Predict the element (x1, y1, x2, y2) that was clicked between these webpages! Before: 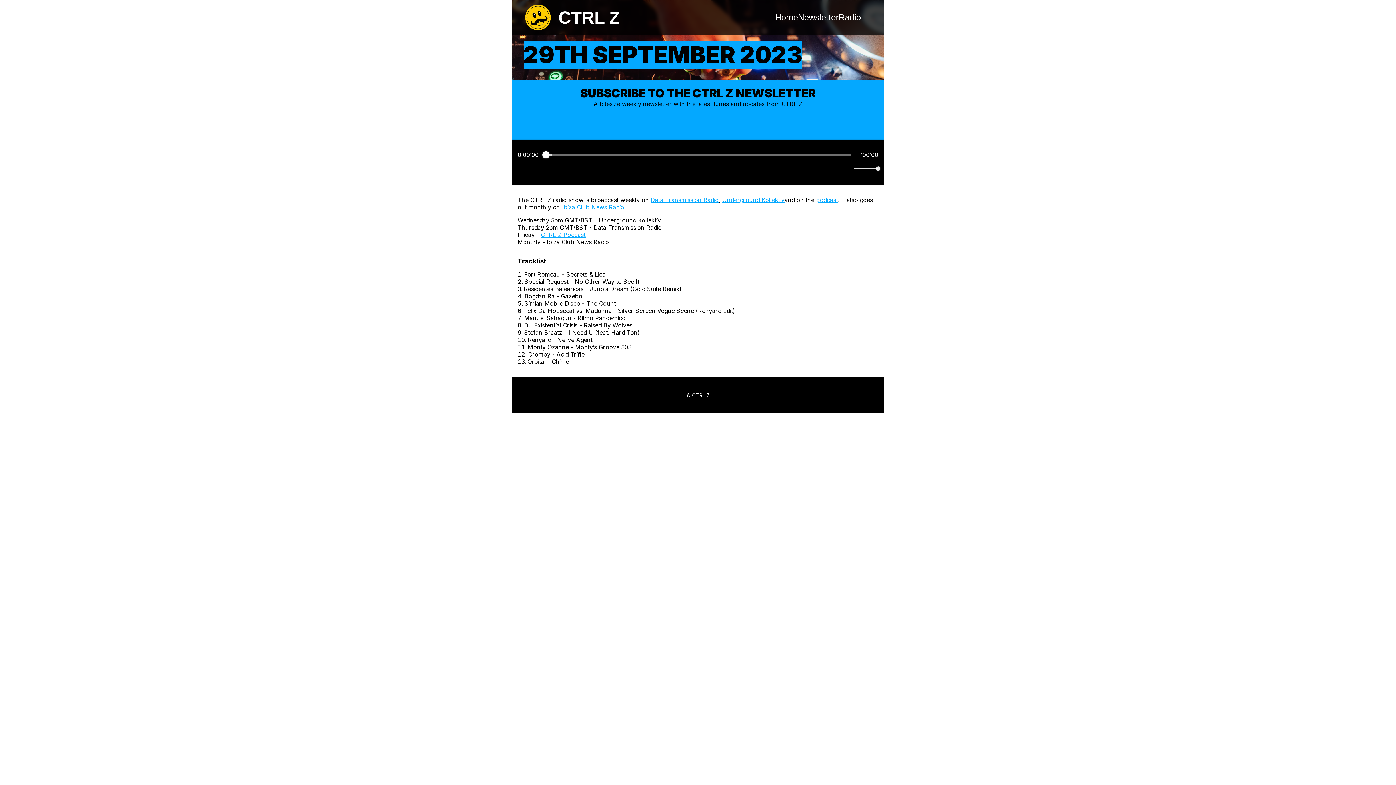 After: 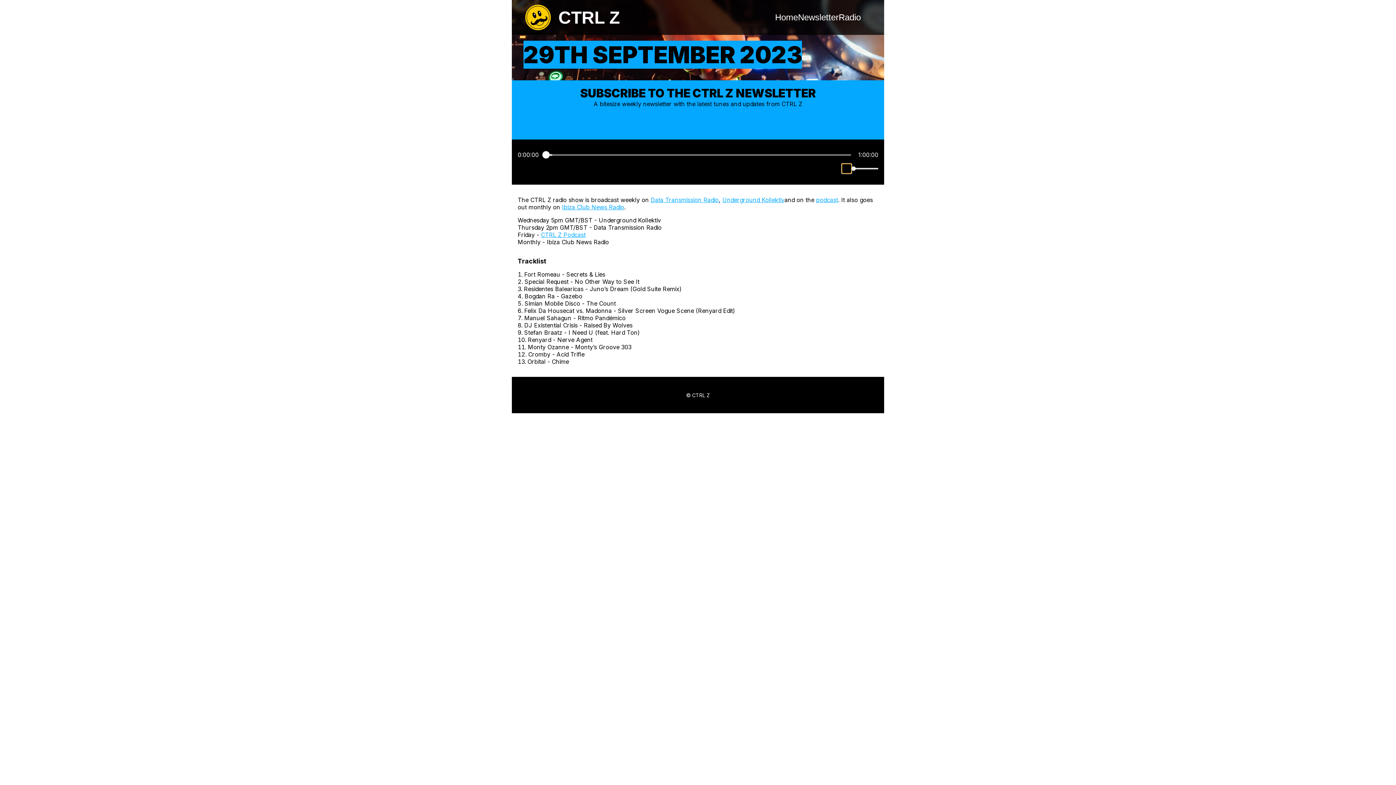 Action: label: Mute bbox: (842, 164, 851, 173)